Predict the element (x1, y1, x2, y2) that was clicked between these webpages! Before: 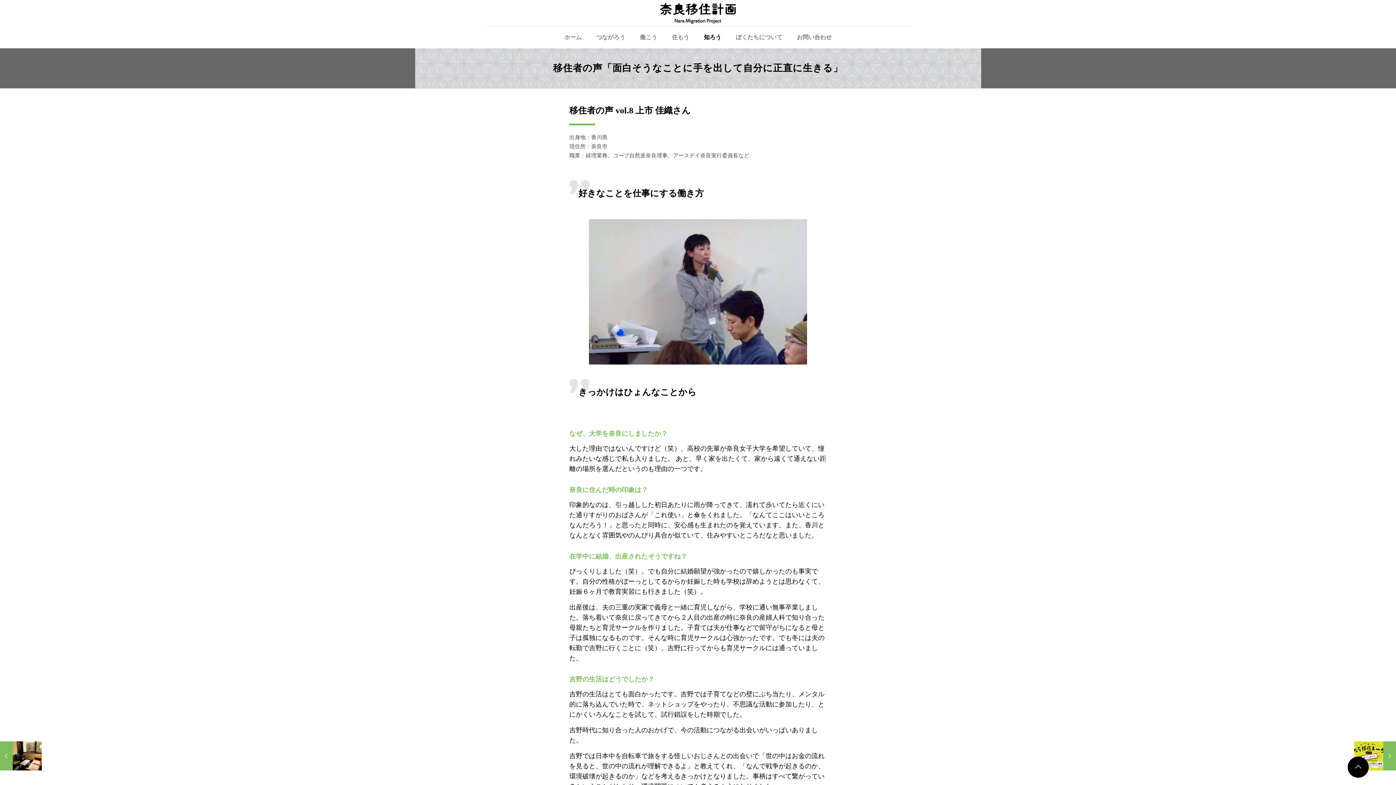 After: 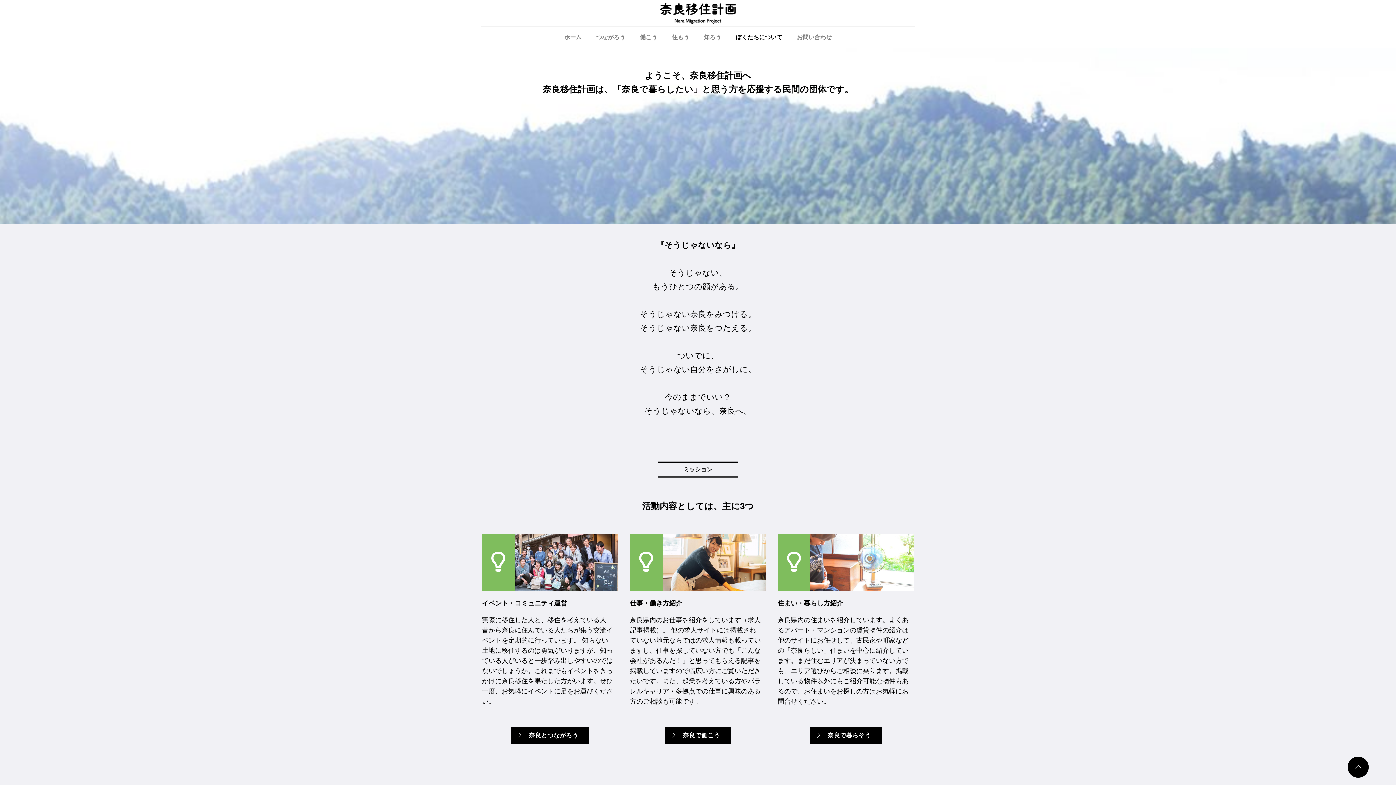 Action: label: ぼくたちについて bbox: (728, 26, 789, 48)